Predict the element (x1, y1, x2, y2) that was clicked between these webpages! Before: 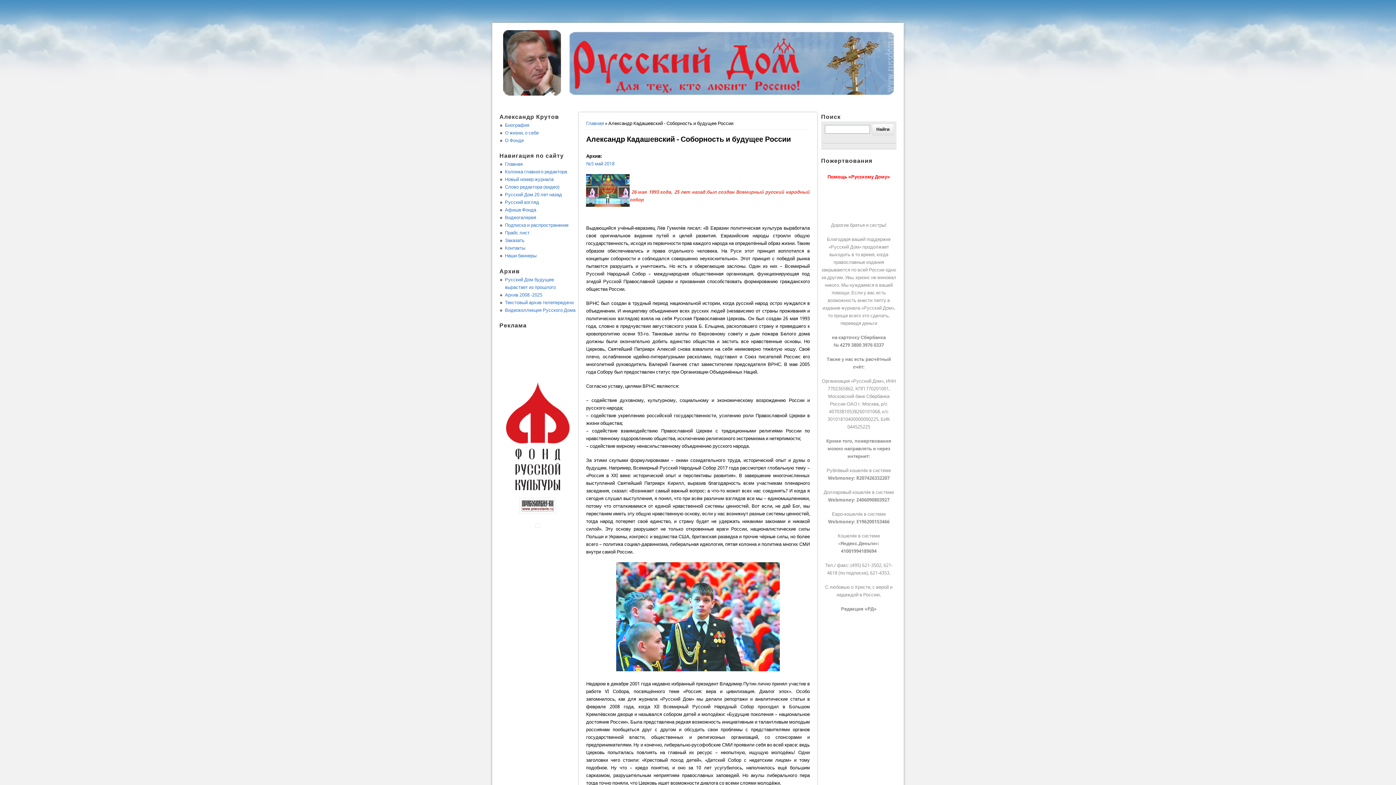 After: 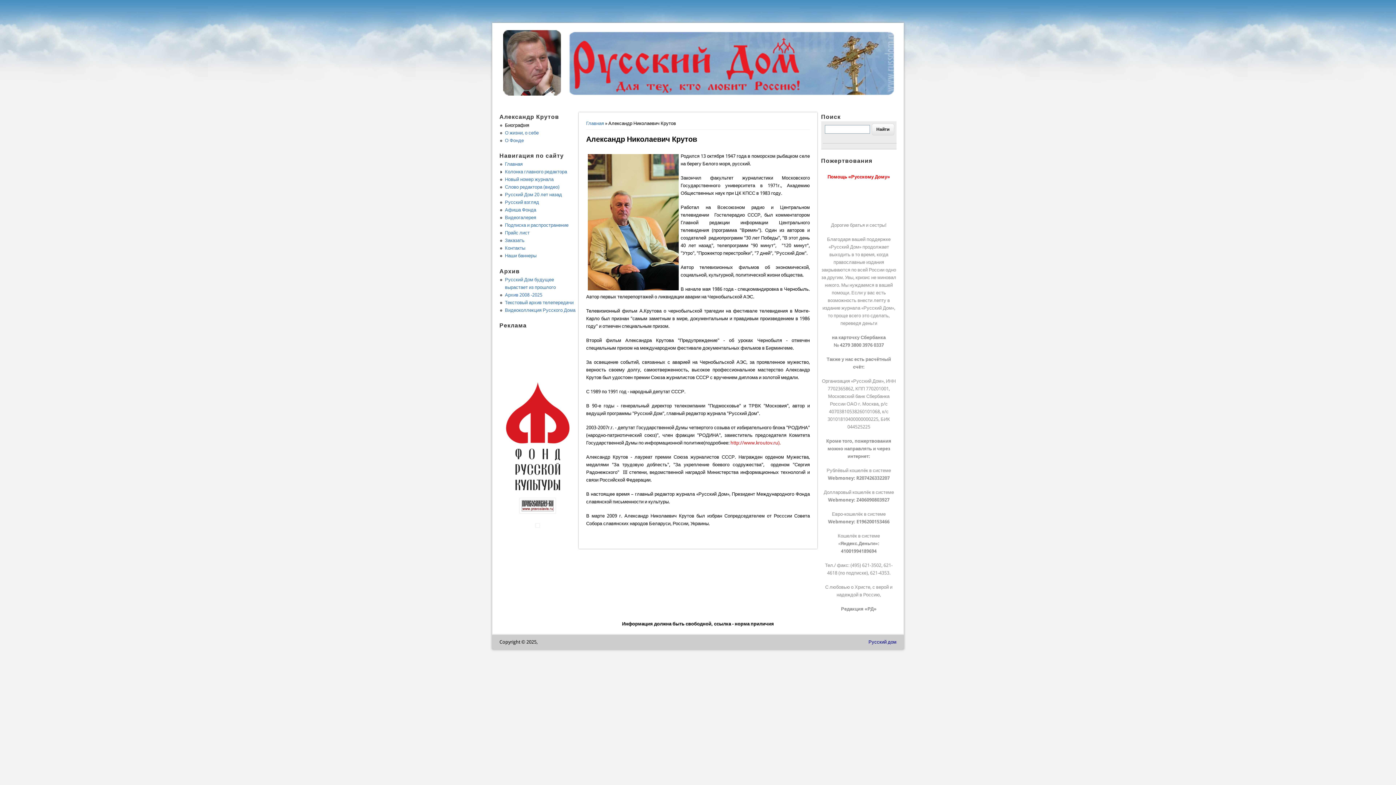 Action: bbox: (505, 122, 529, 127) label: Биография